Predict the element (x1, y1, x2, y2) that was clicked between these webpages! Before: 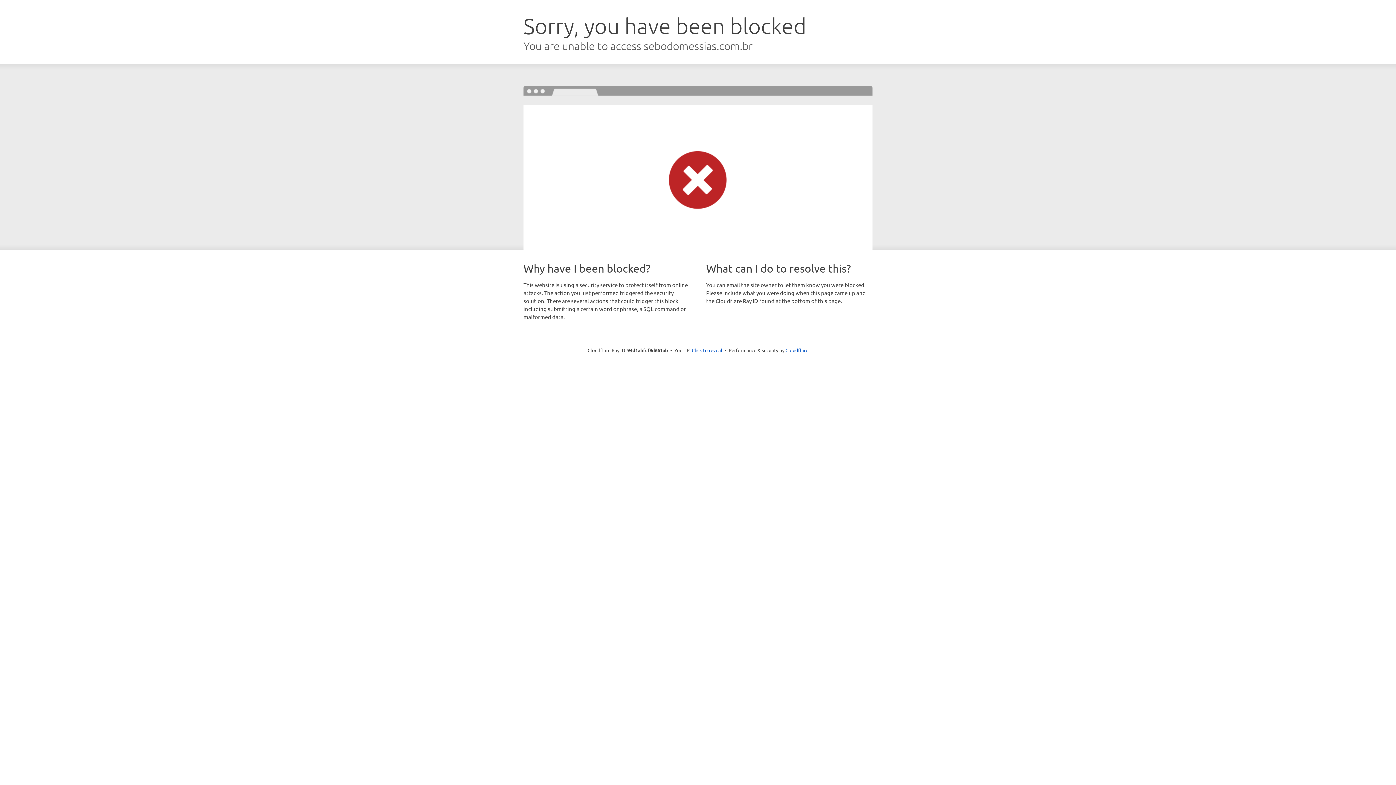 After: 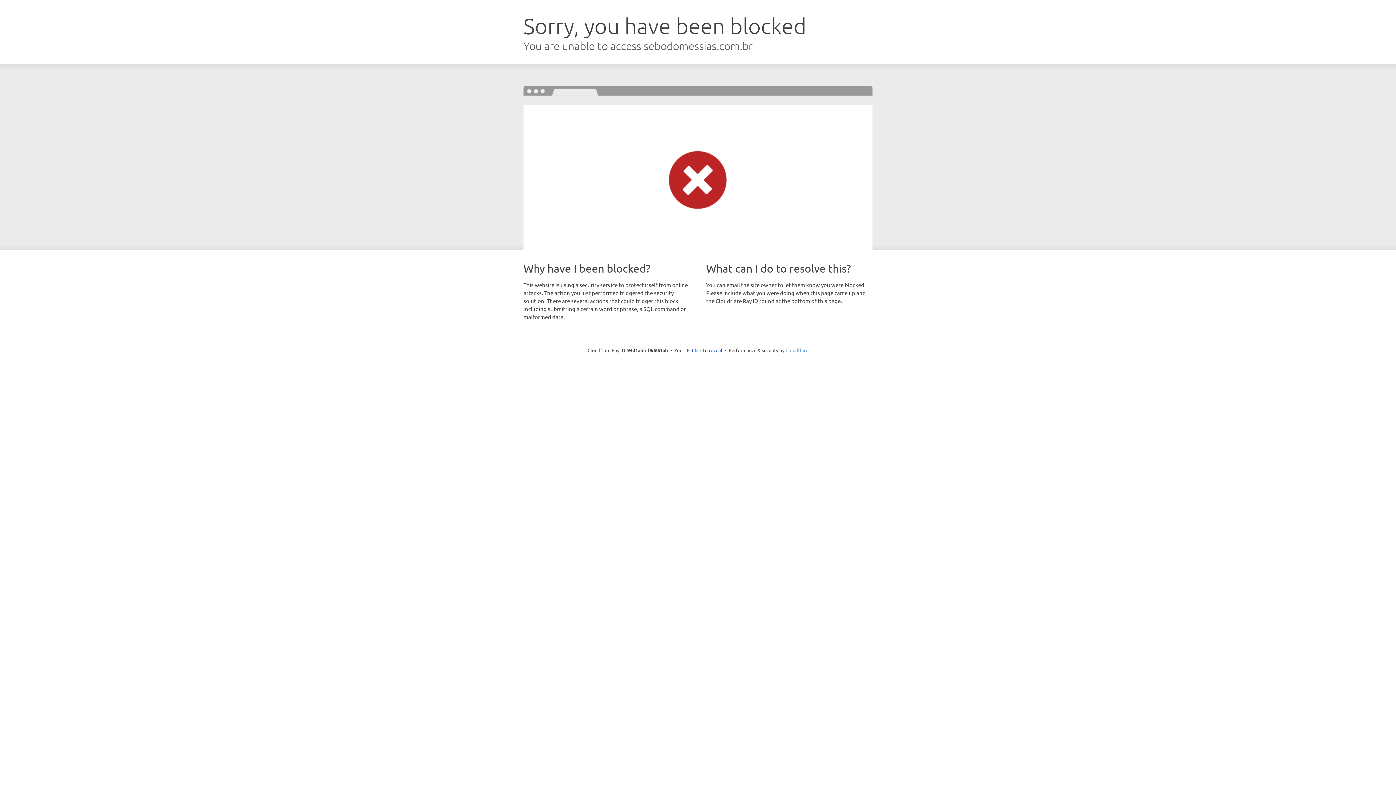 Action: bbox: (785, 347, 808, 353) label: Cloudflare